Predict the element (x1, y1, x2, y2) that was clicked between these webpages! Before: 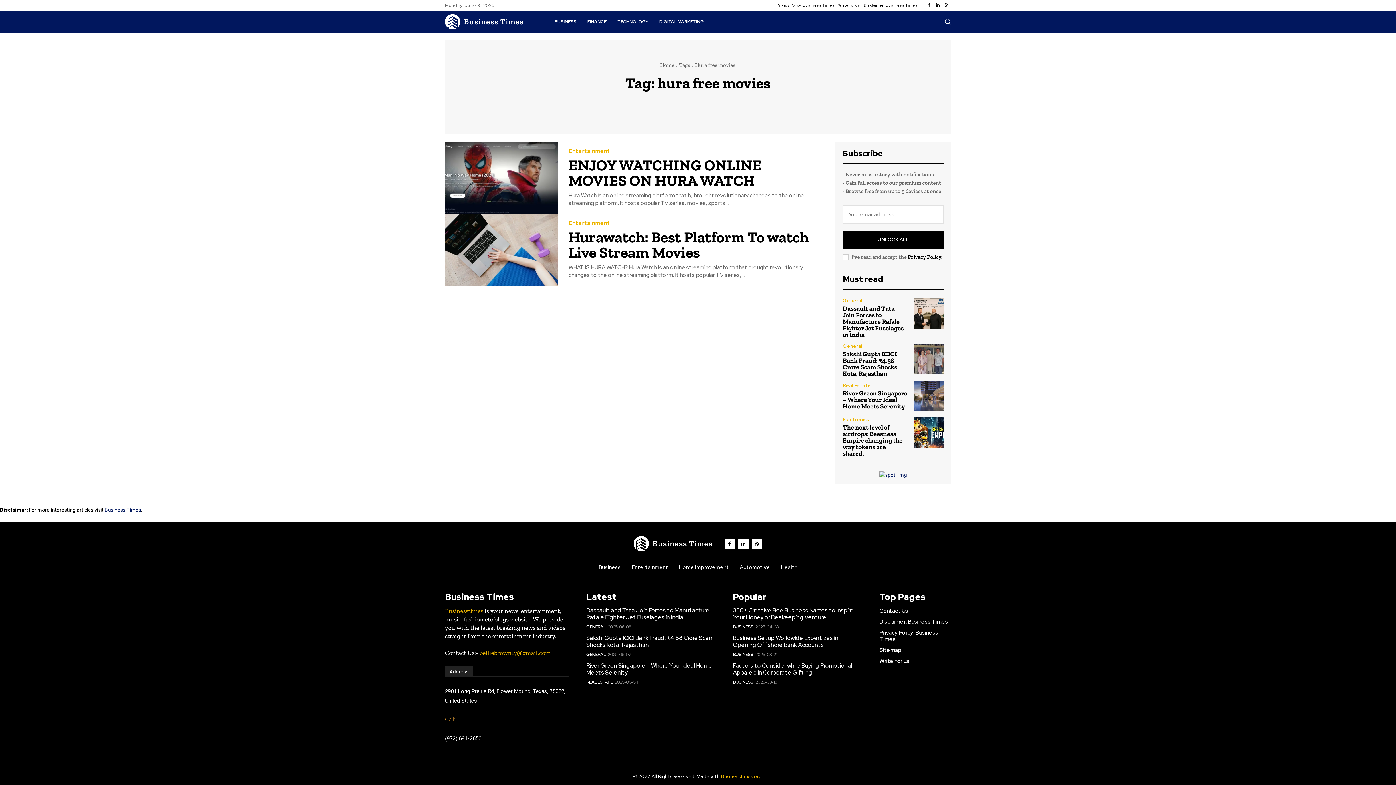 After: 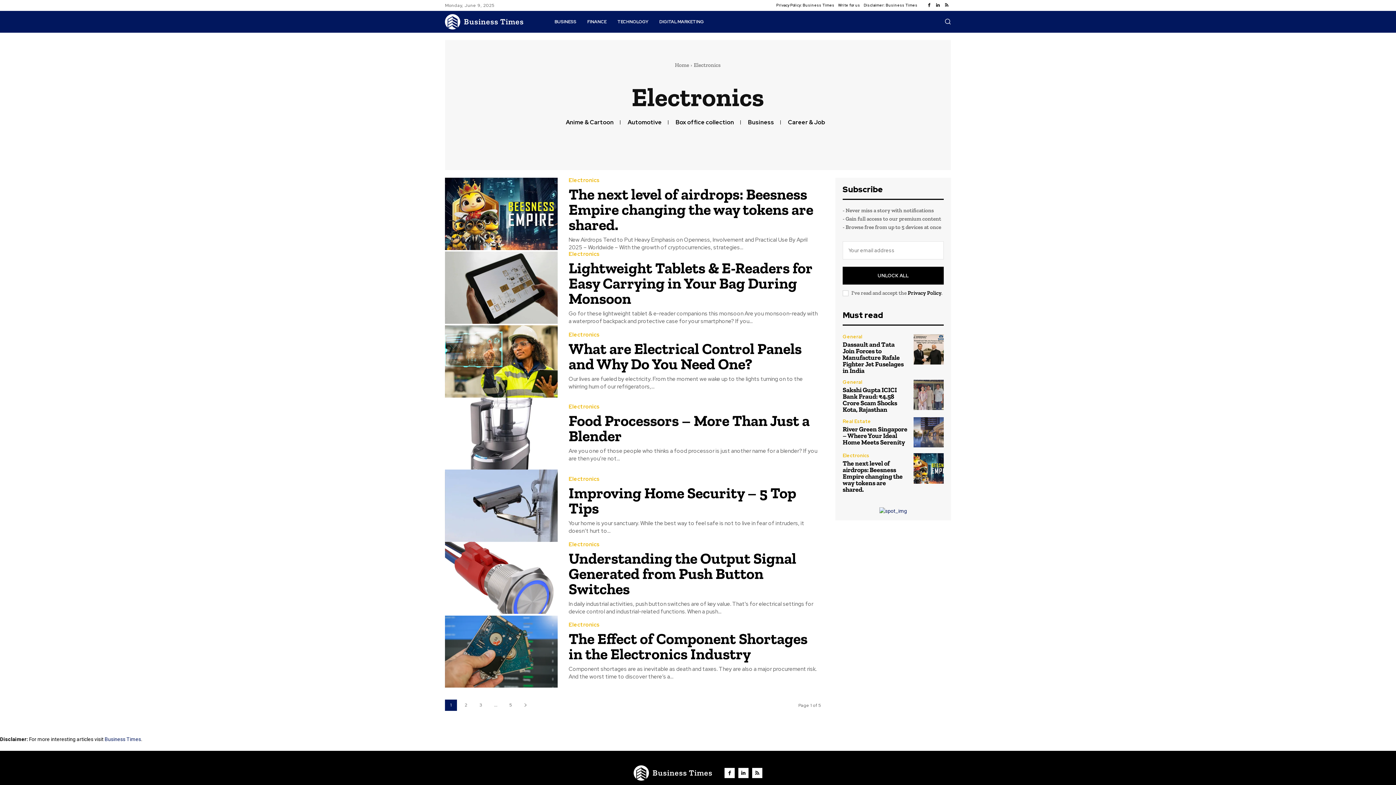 Action: bbox: (842, 417, 869, 422) label: Electronics